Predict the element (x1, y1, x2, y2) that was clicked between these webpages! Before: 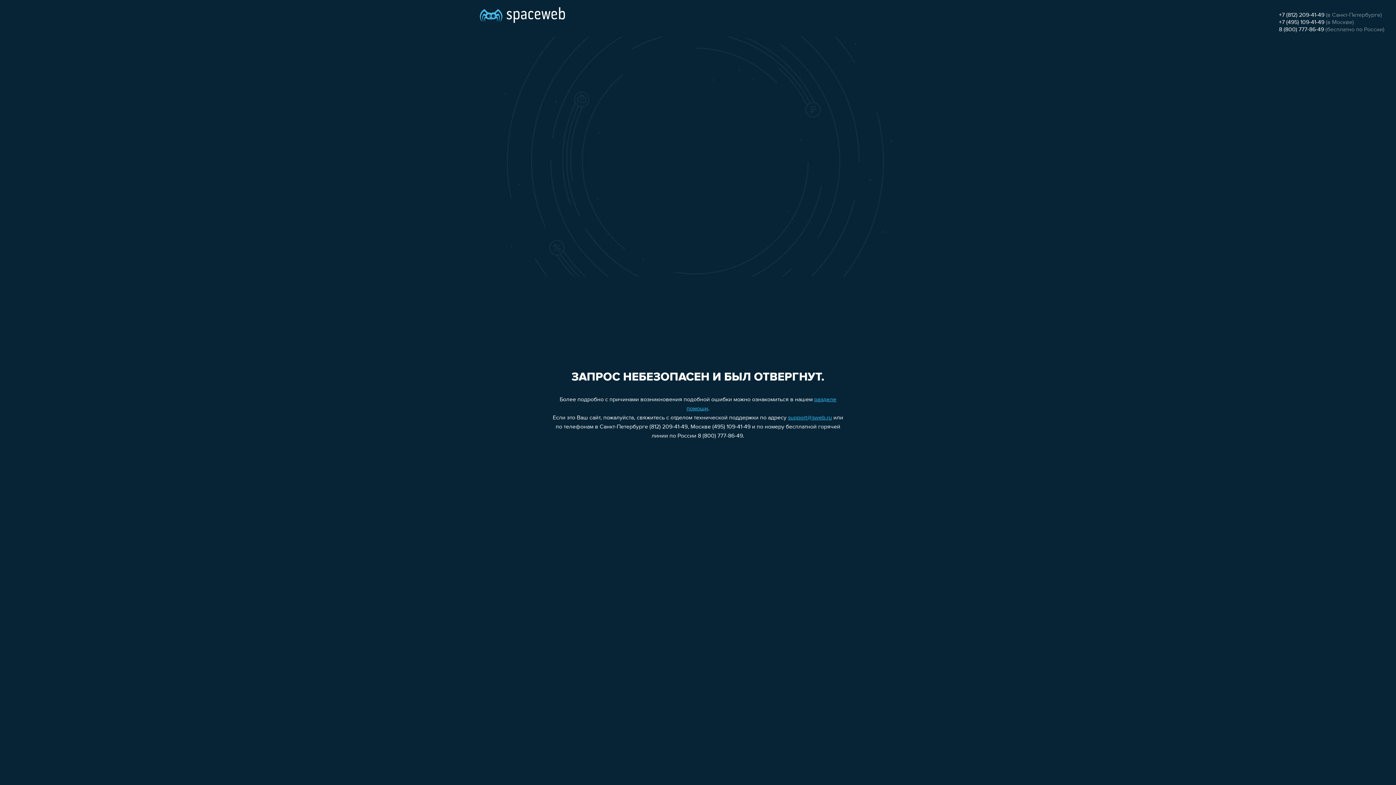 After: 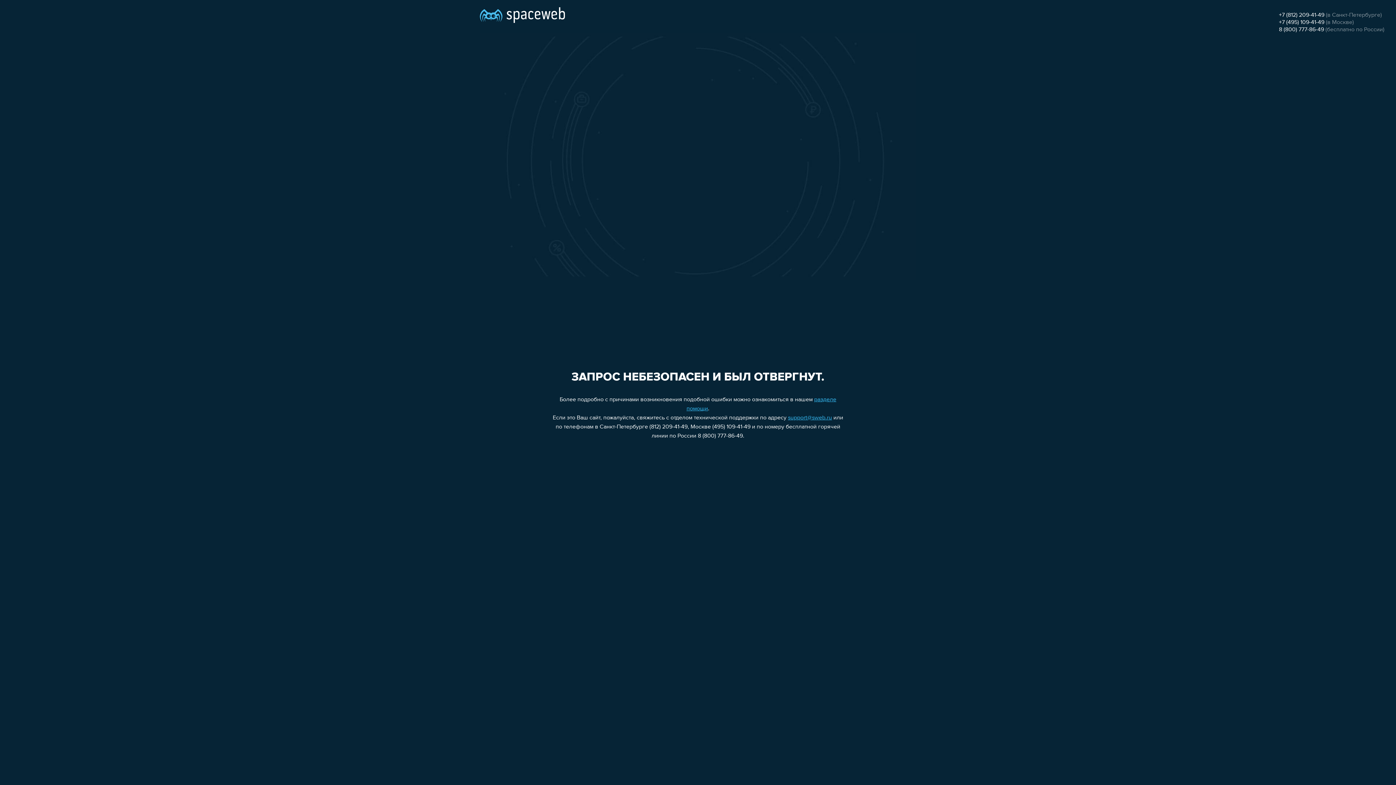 Action: label: 8 (800) 777-86-49 bbox: (1279, 26, 1324, 32)